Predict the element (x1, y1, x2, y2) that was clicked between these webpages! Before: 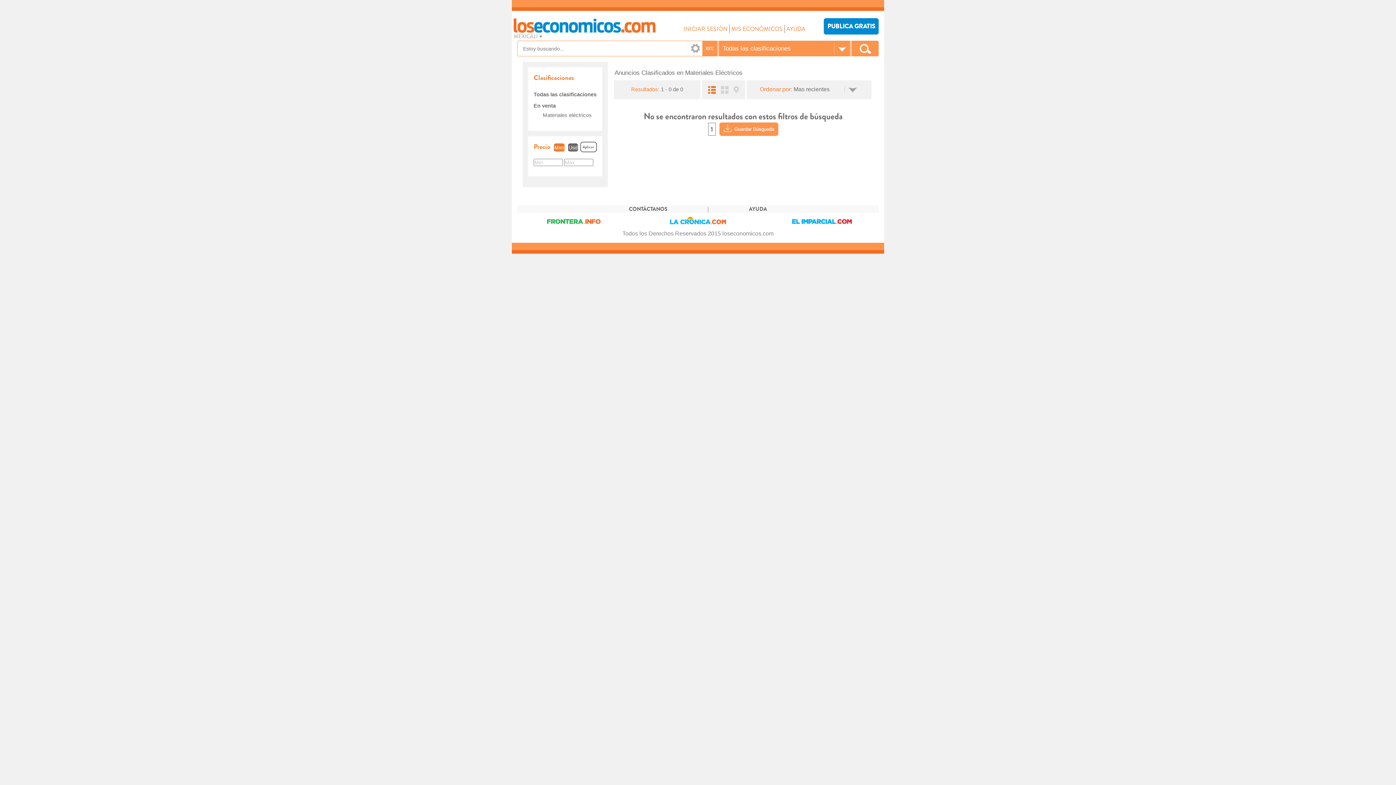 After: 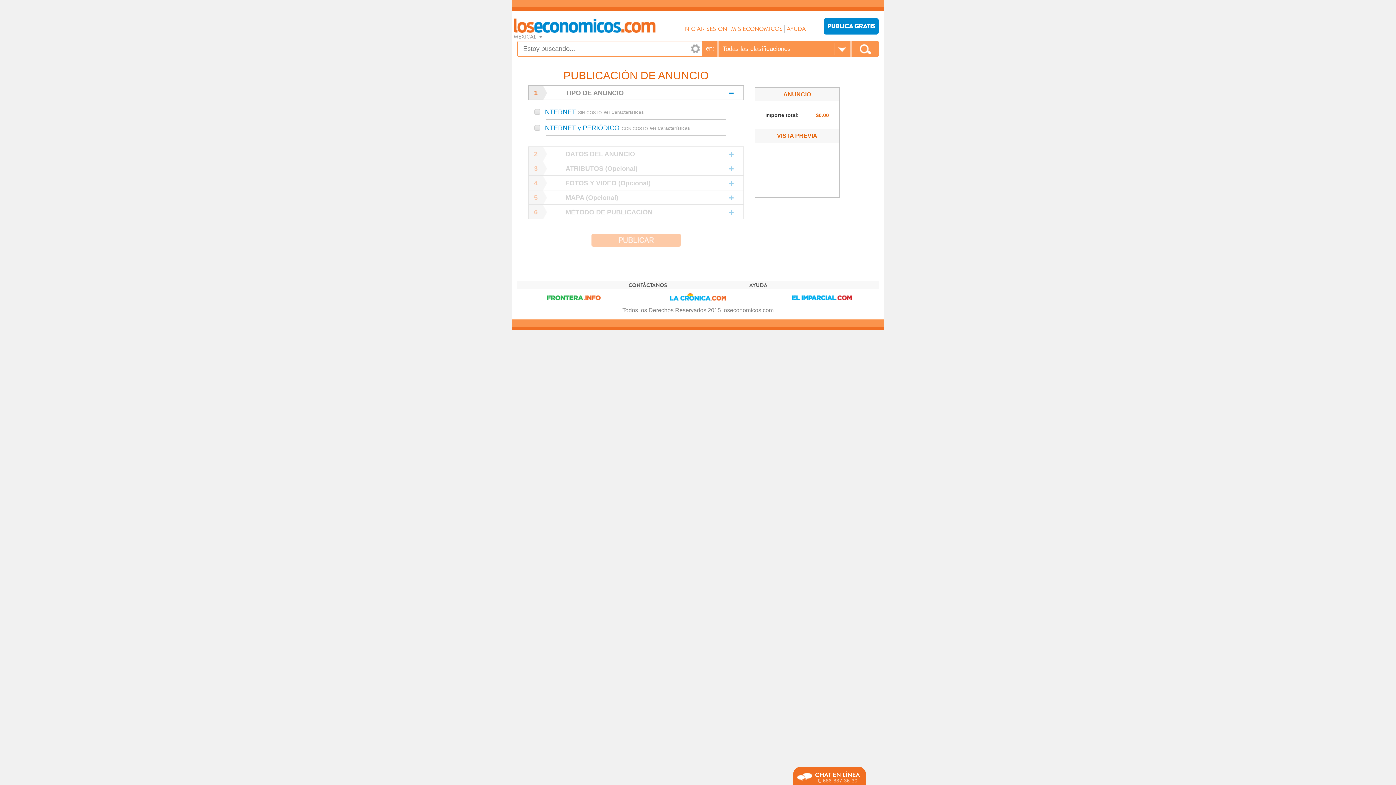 Action: bbox: (823, 18, 878, 34) label: PUBLICA GRATIS